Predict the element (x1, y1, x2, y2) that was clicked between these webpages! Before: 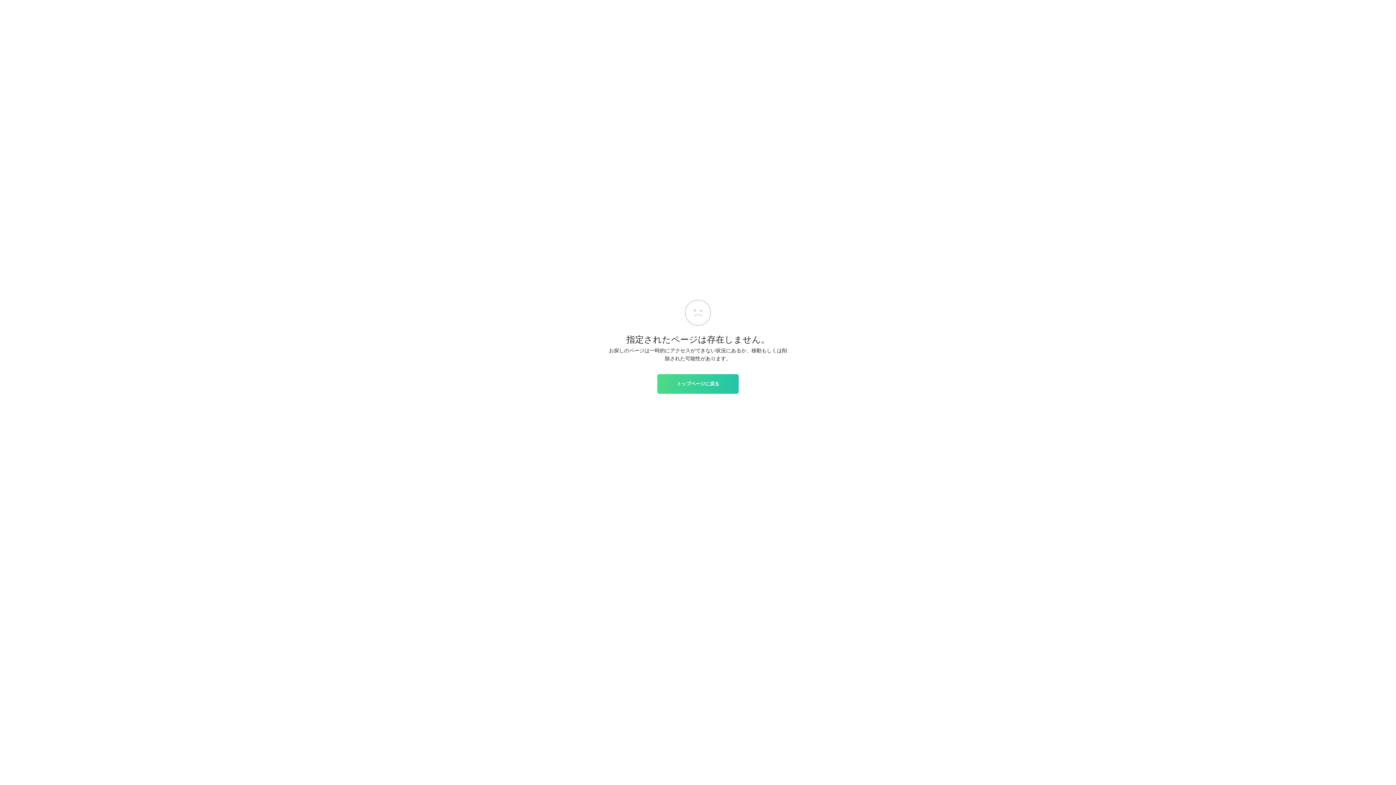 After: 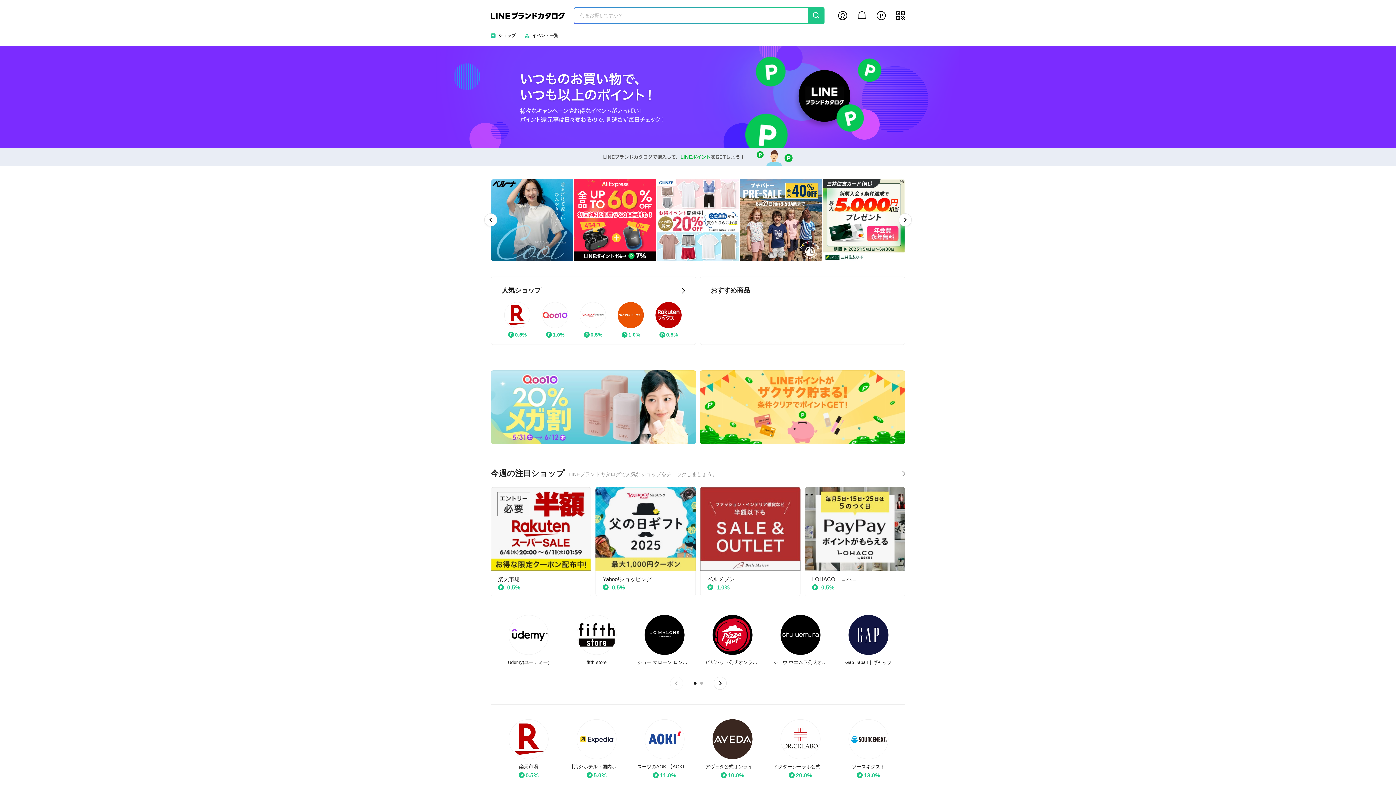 Action: label: トップページに戻る bbox: (657, 374, 738, 393)